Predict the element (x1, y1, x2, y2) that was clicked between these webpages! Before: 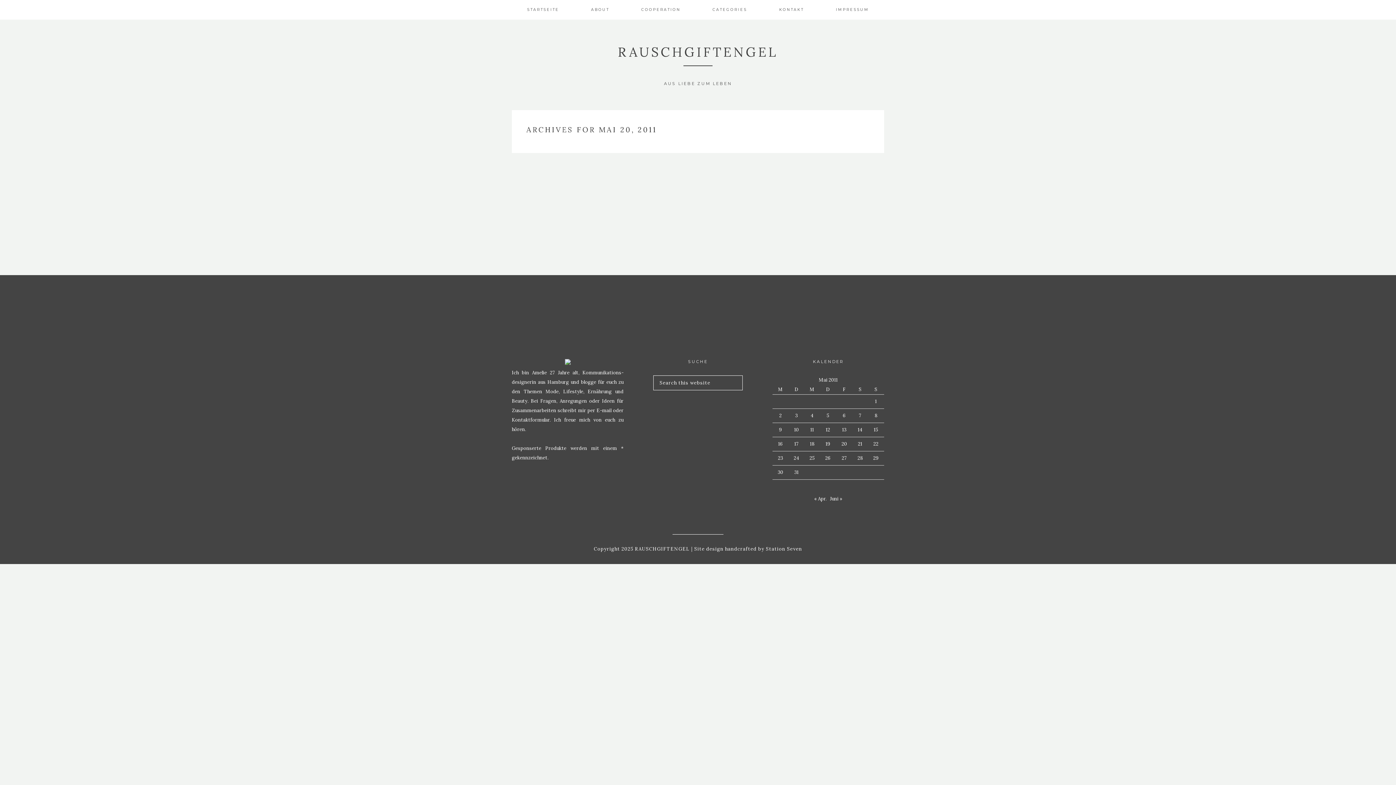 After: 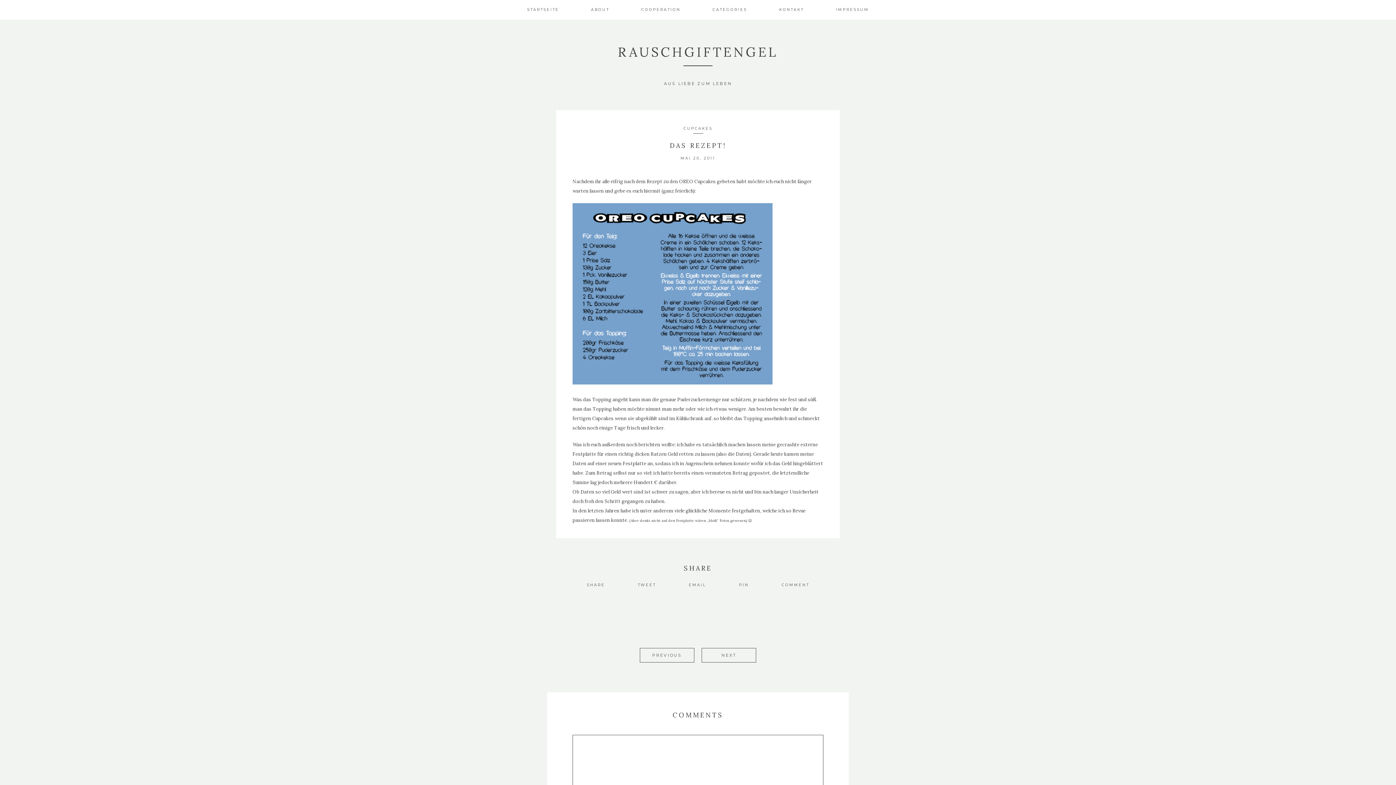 Action: label: DAS REZEPT! bbox: (546, 189, 594, 197)